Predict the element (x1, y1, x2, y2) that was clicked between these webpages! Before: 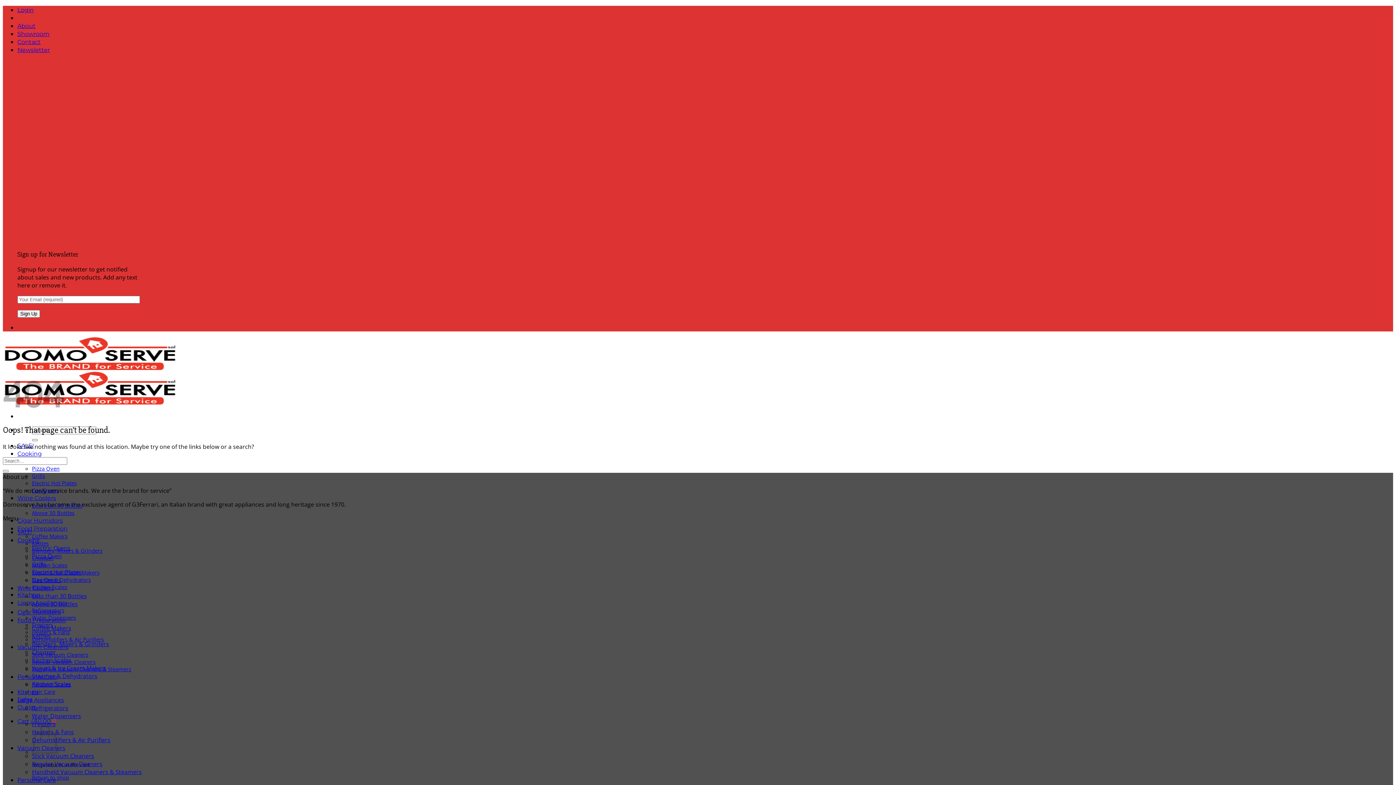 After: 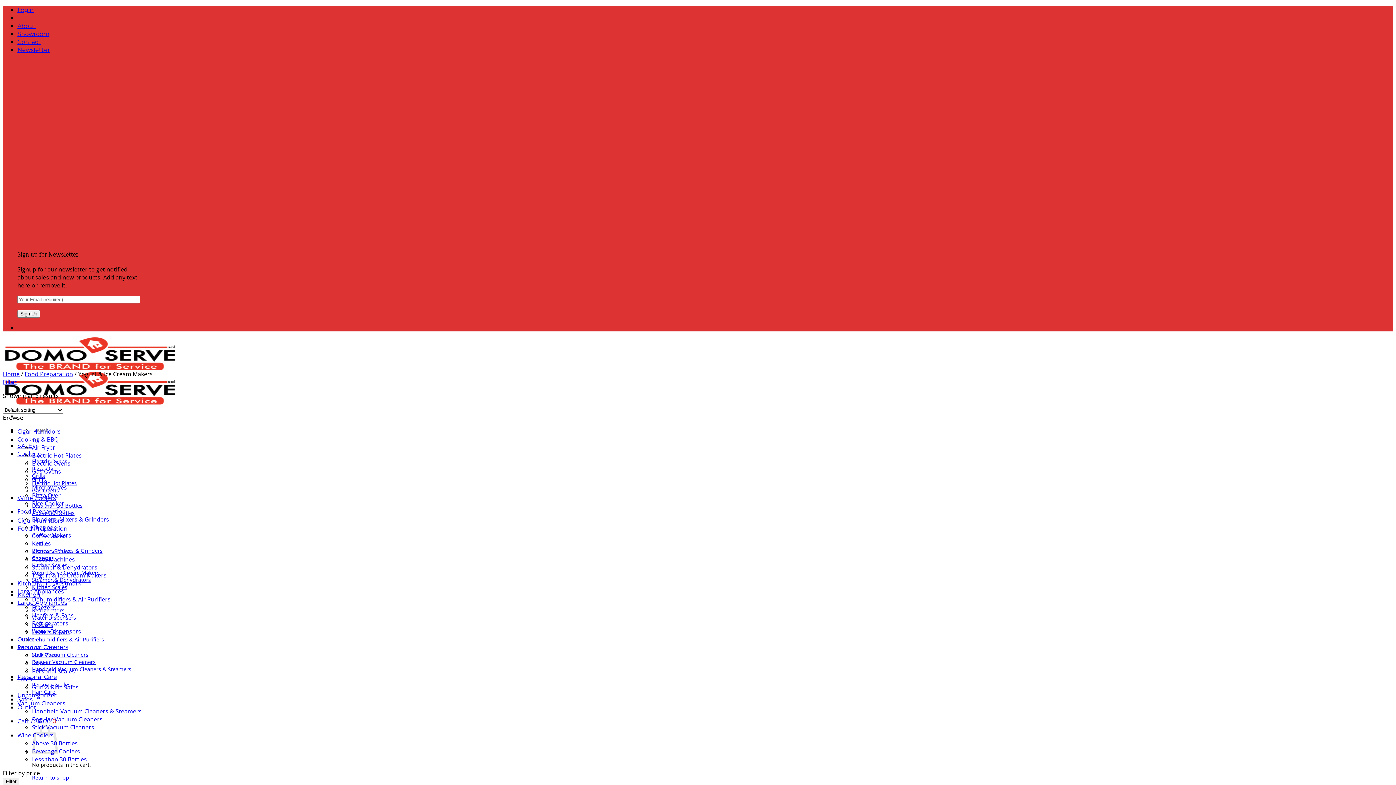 Action: bbox: (32, 664, 106, 672) label: Yogurt & Ice Cream Makers